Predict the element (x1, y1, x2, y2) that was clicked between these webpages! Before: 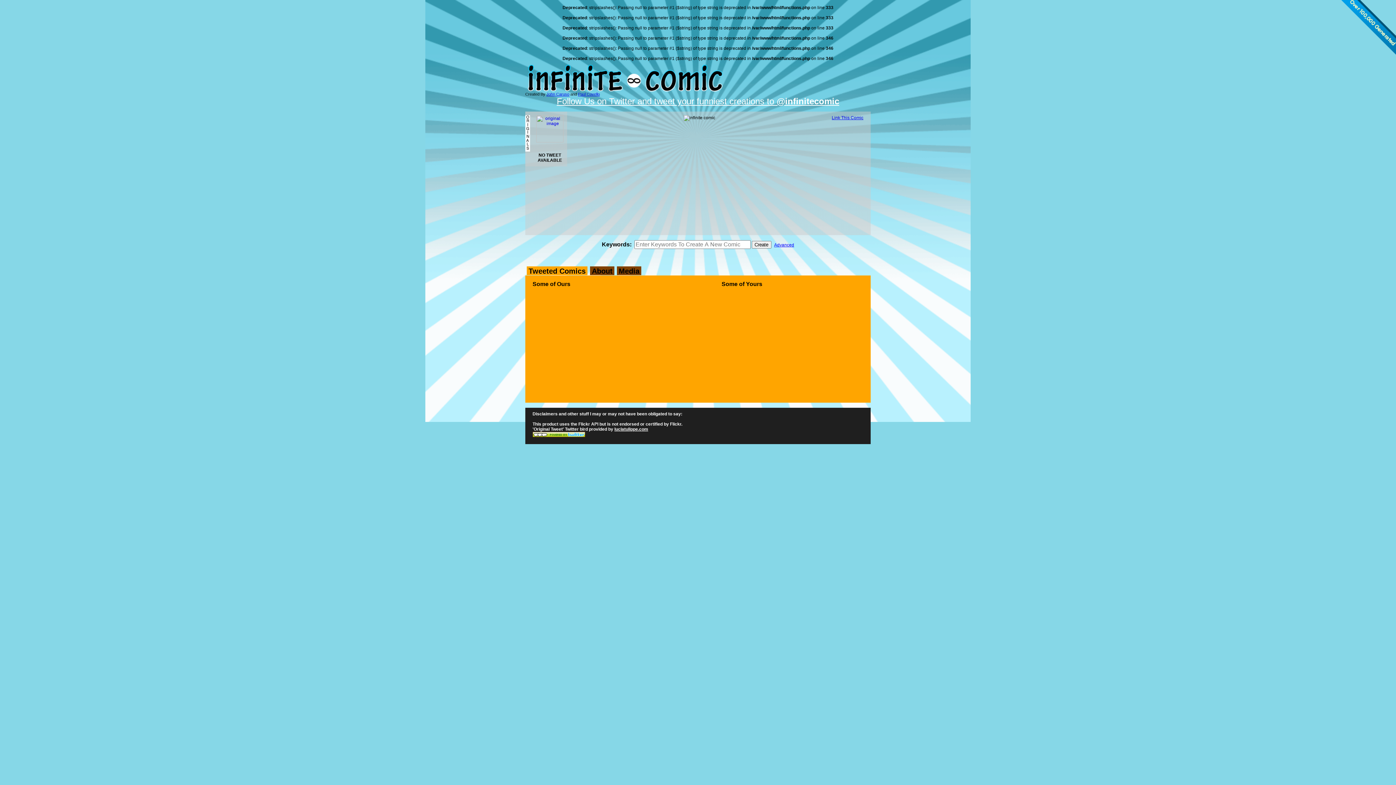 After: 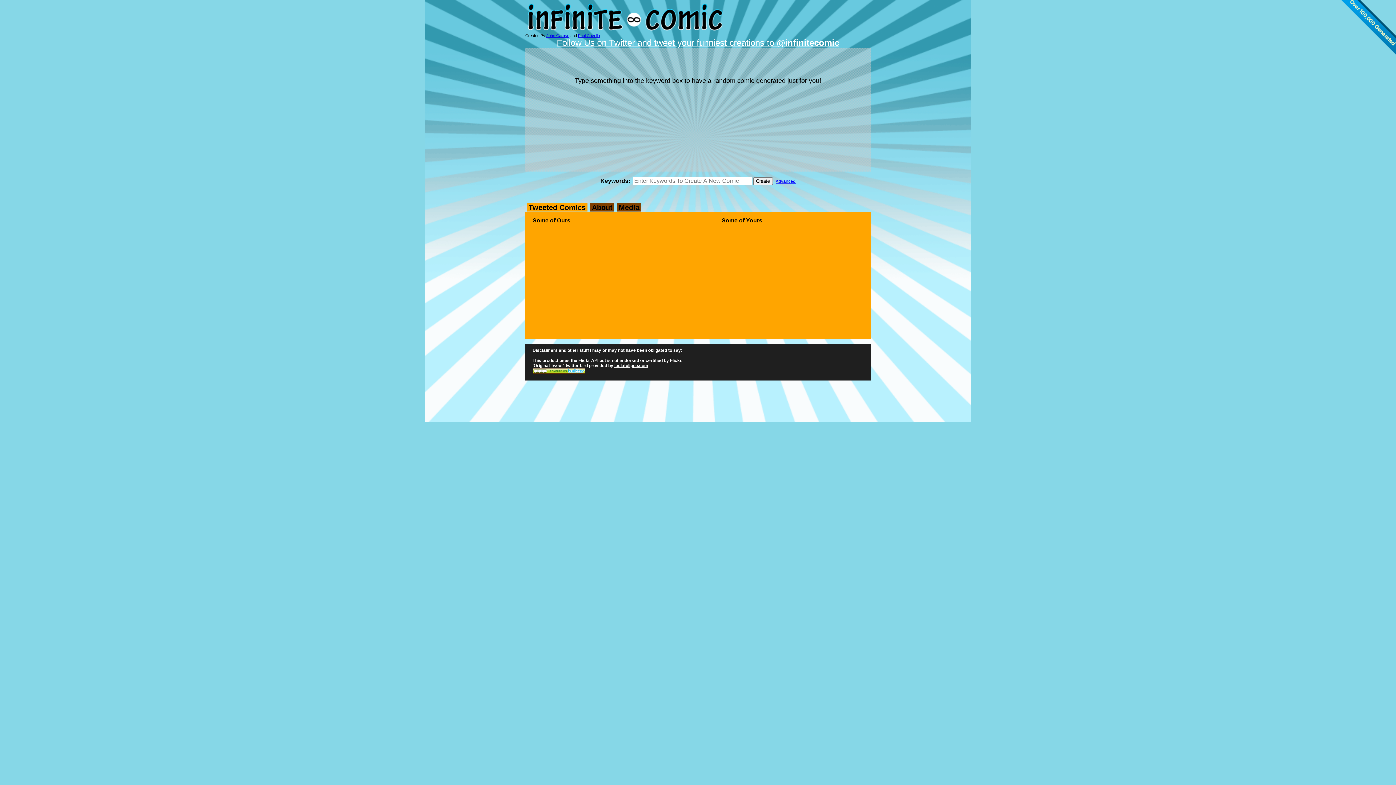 Action: bbox: (525, 82, 725, 94)